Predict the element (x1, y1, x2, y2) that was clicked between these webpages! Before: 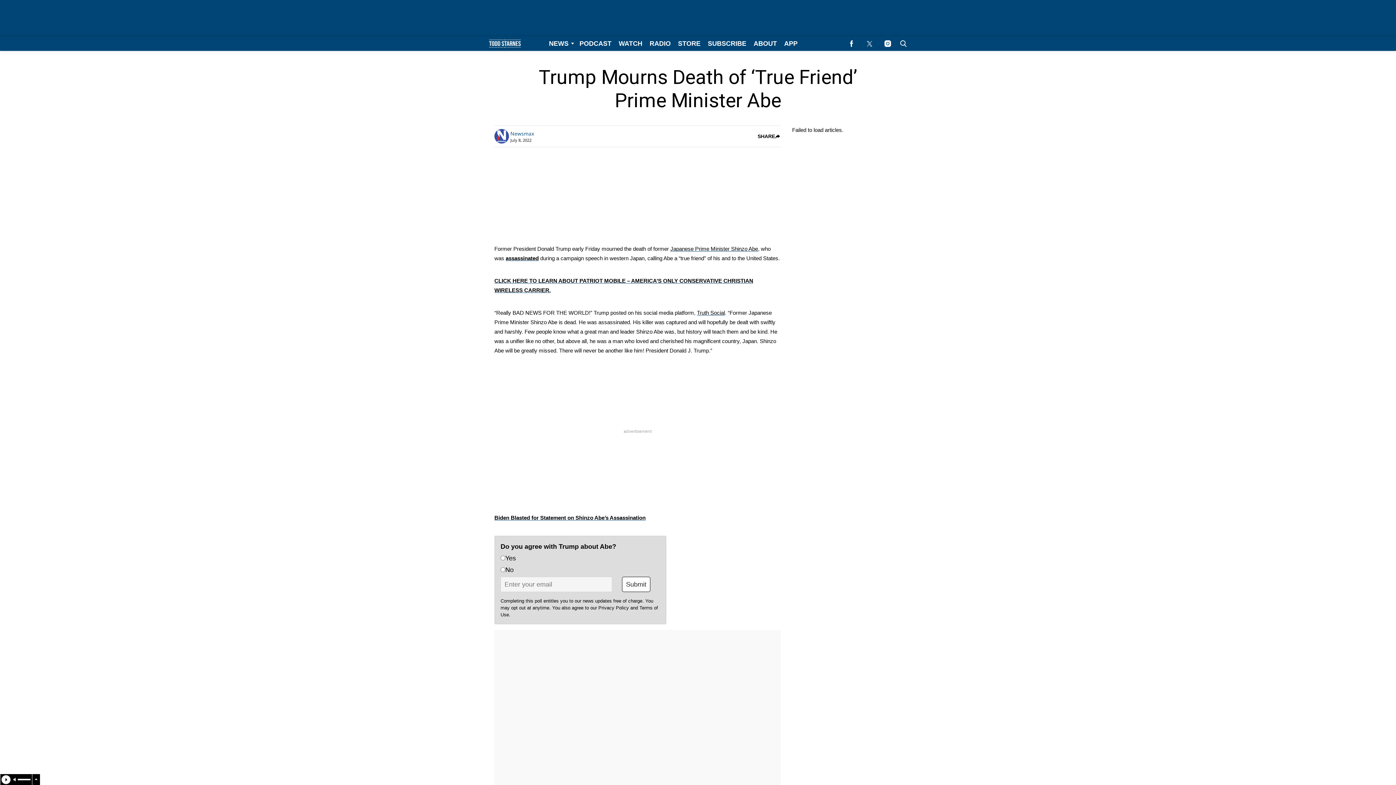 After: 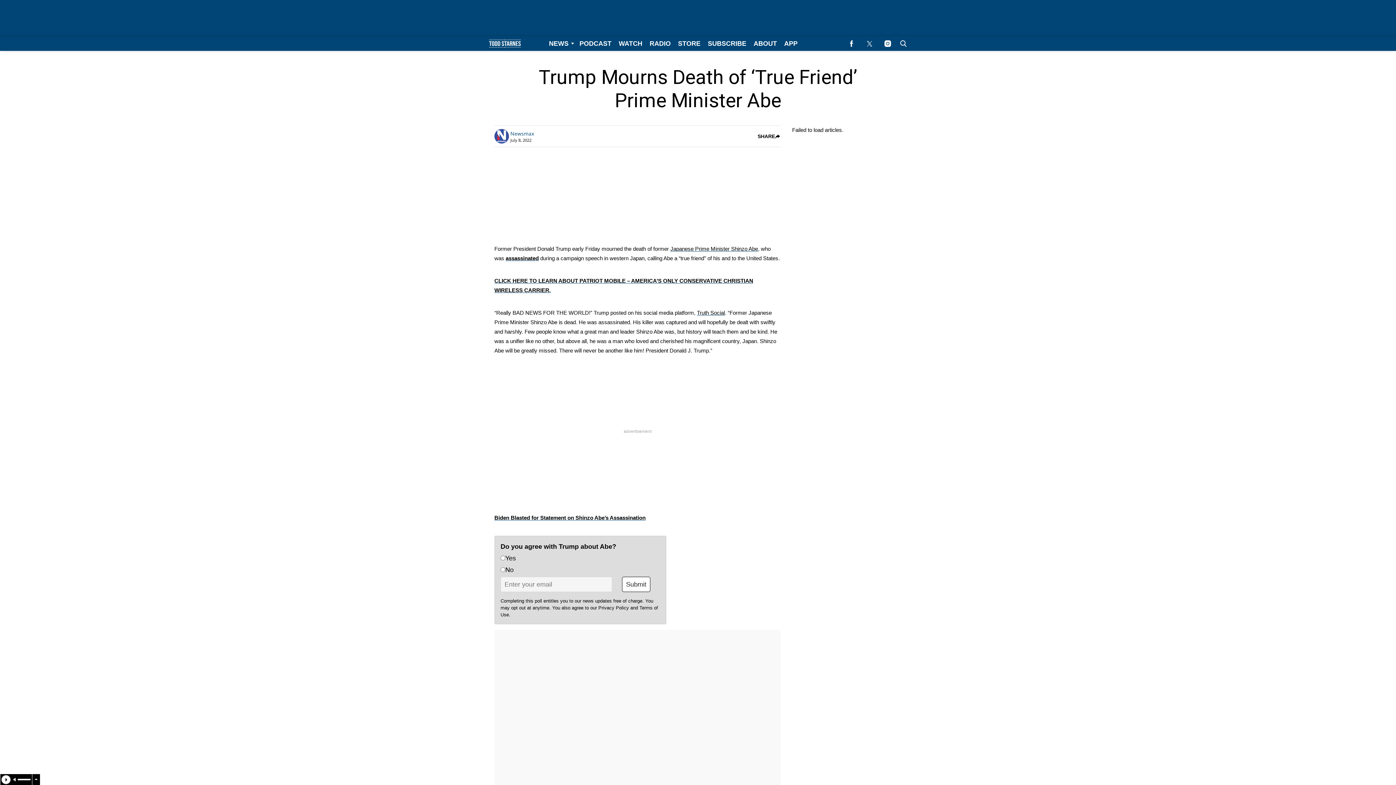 Action: bbox: (615, 36, 646, 50) label: Browse WATCH